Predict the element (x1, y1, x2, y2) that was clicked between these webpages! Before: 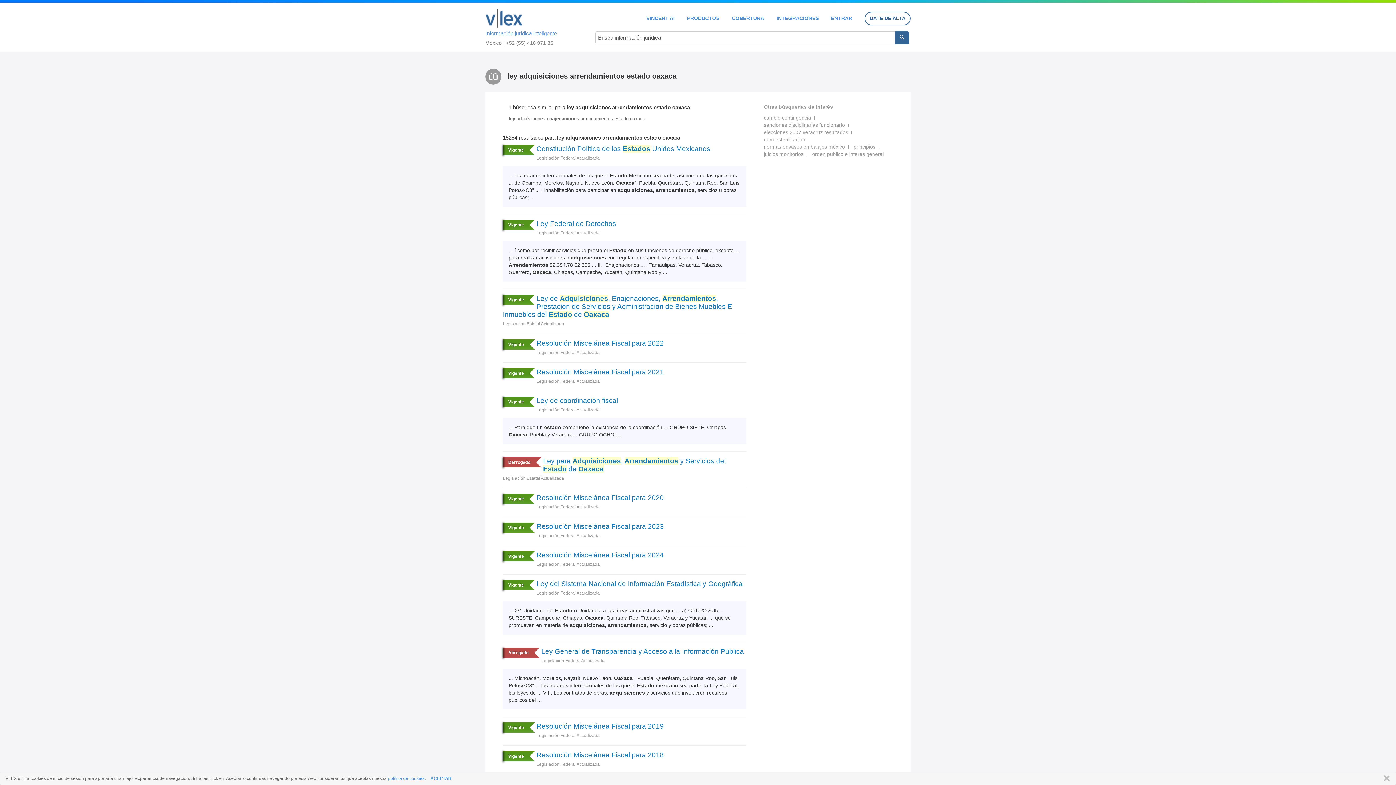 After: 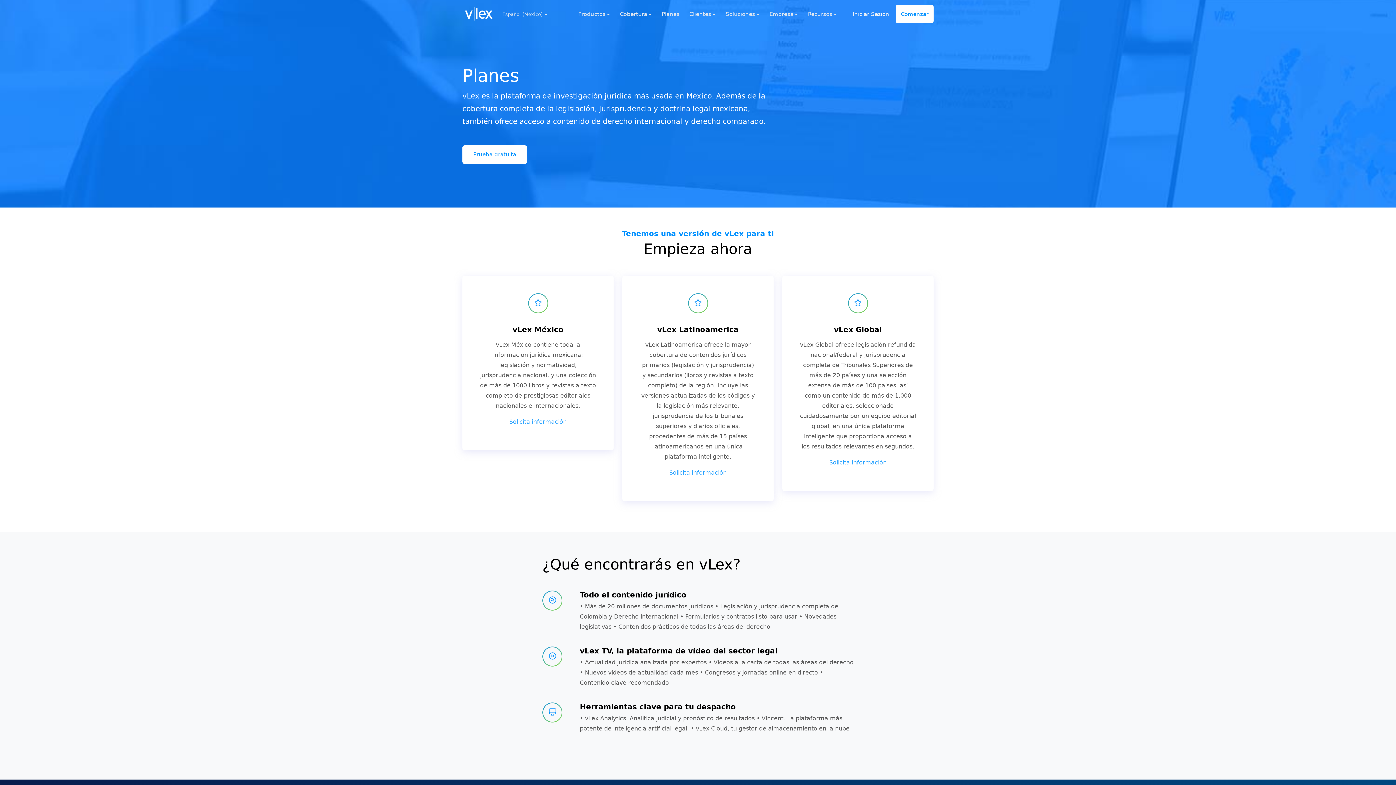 Action: label: PRODUCTOS bbox: (687, 15, 719, 20)